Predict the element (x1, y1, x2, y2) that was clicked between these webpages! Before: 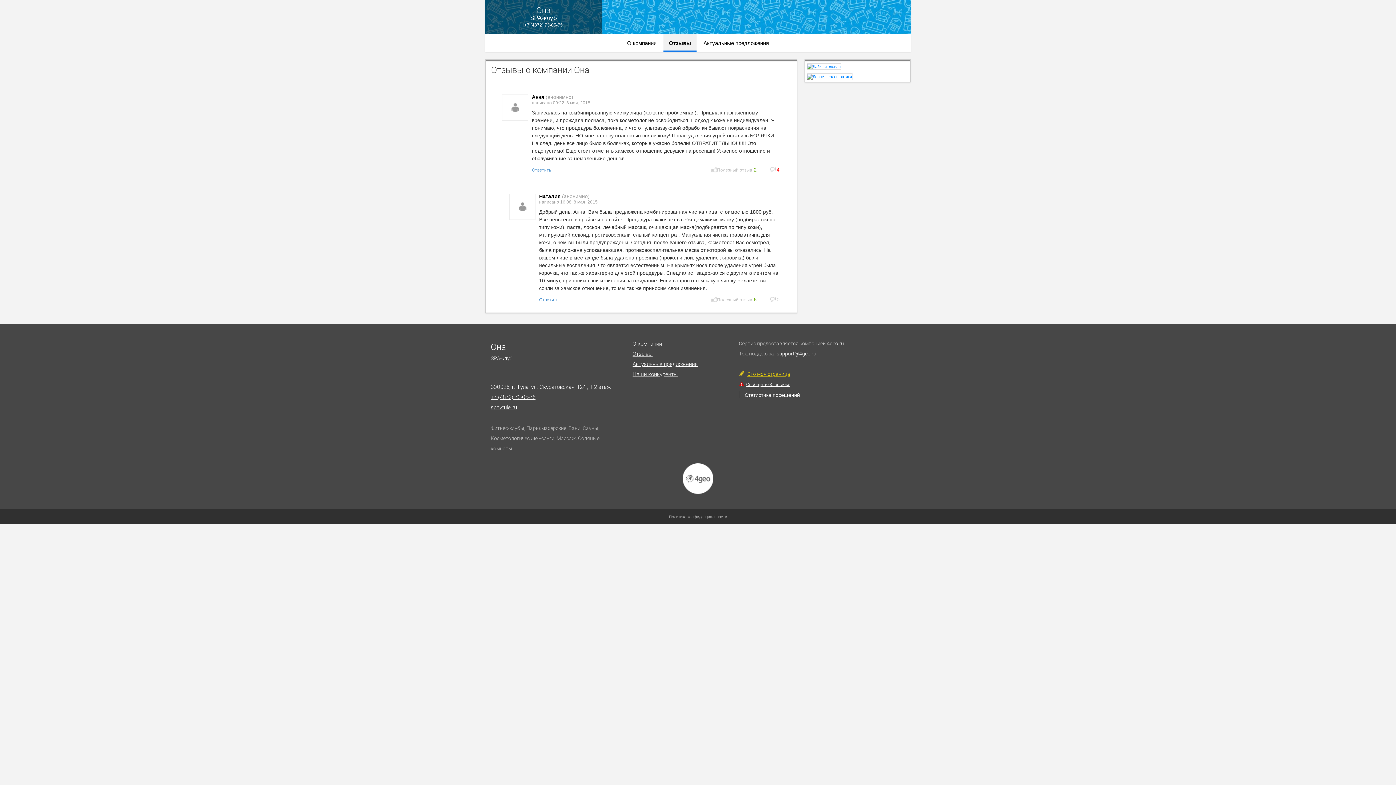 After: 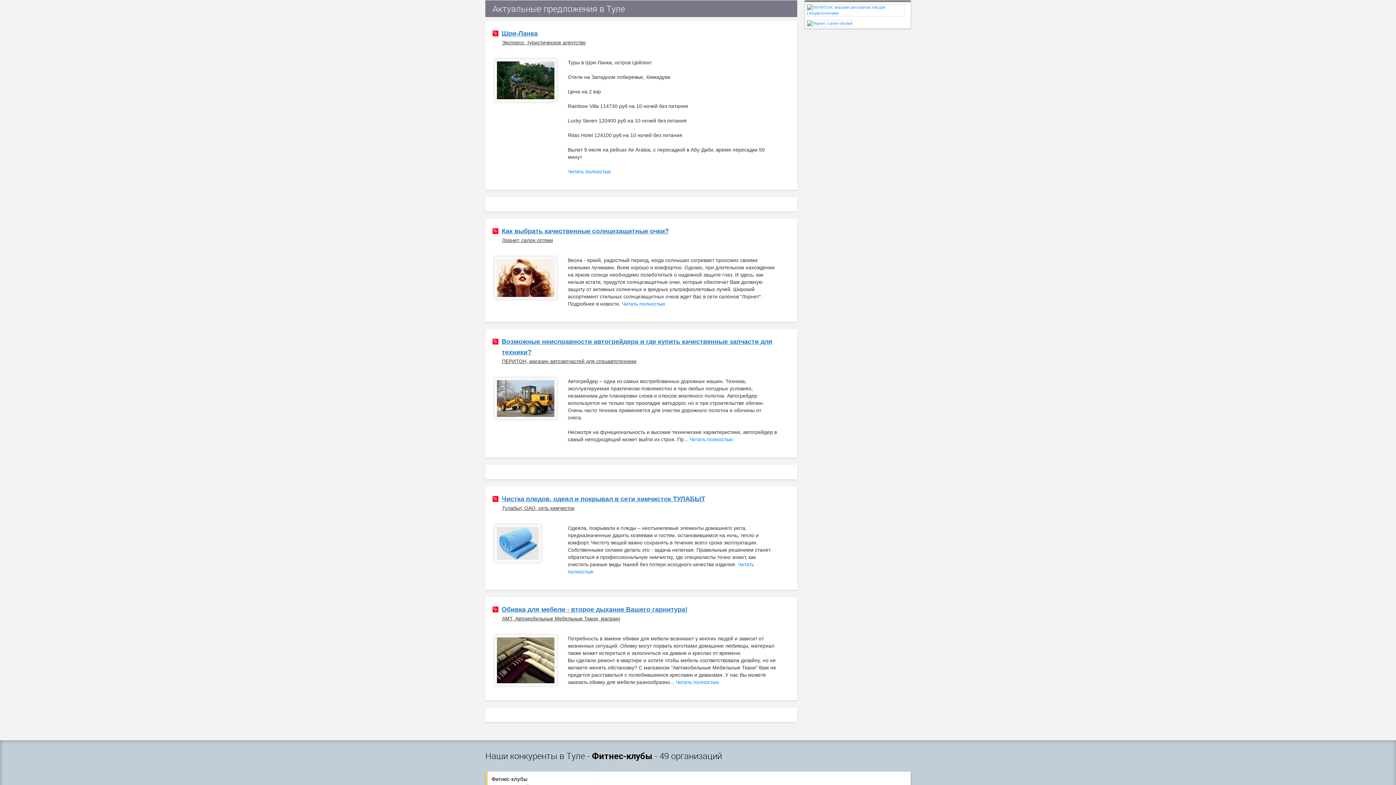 Action: bbox: (698, 34, 774, 50) label: Актуальные предложения